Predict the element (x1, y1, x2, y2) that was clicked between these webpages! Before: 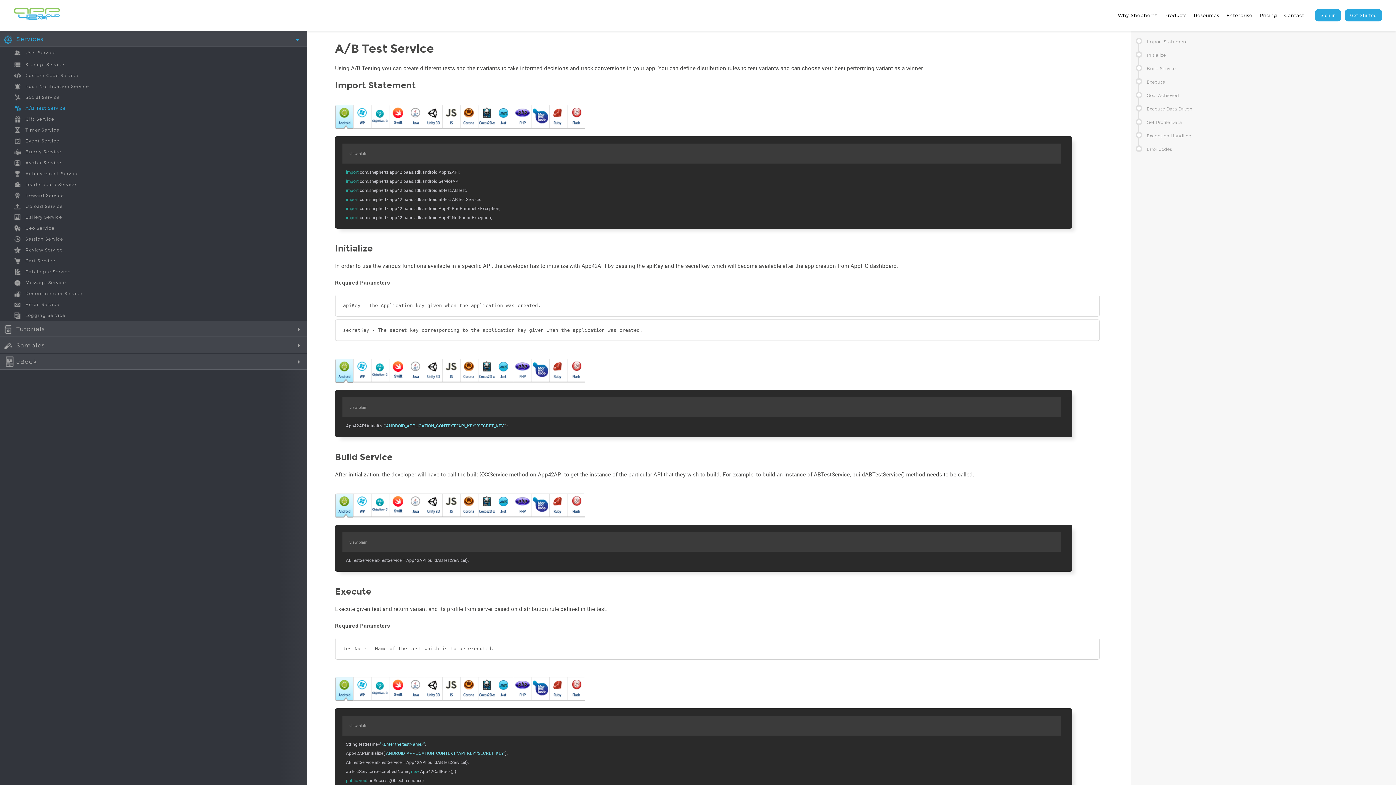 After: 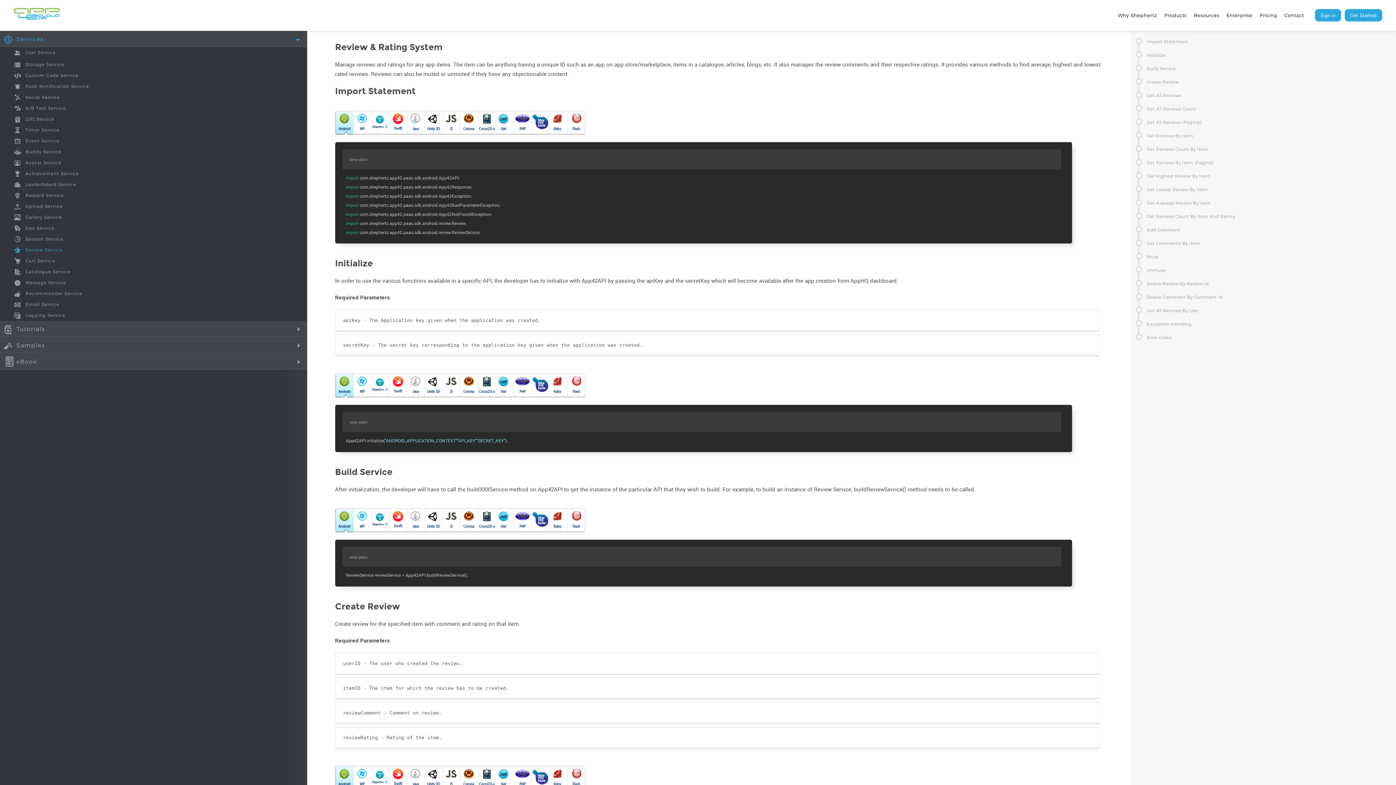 Action: label: Review Service bbox: (0, 244, 307, 255)